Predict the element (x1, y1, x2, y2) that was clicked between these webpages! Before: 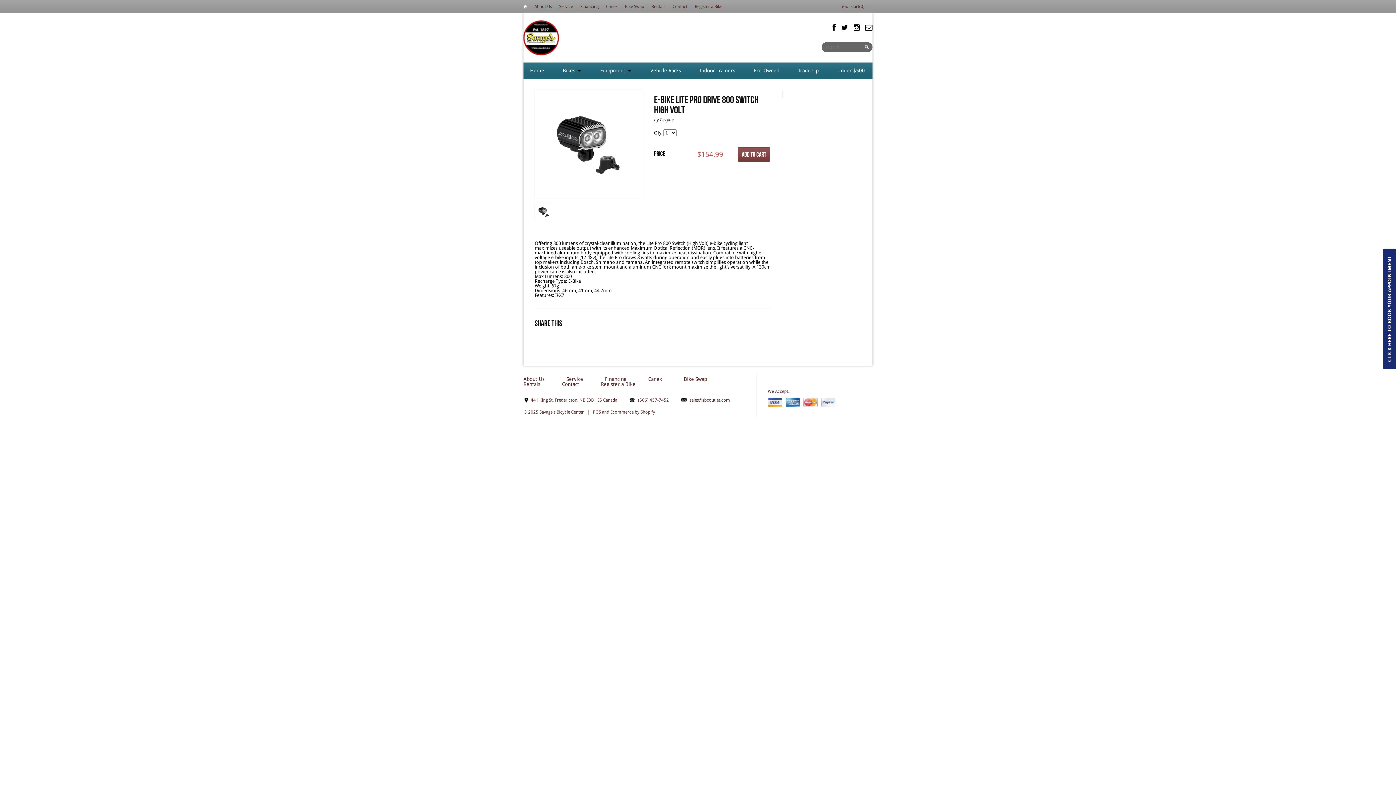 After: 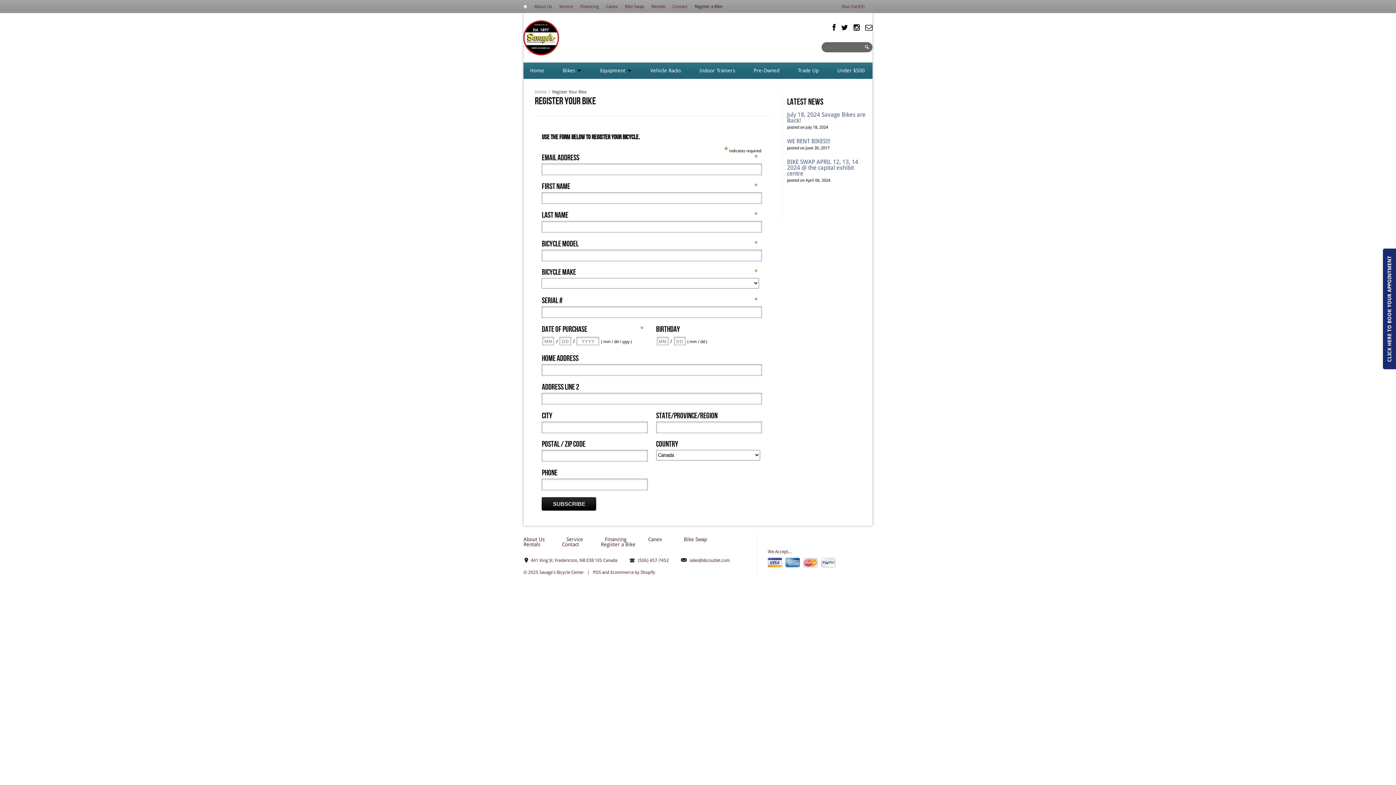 Action: bbox: (601, 381, 635, 387) label: Register a Bike